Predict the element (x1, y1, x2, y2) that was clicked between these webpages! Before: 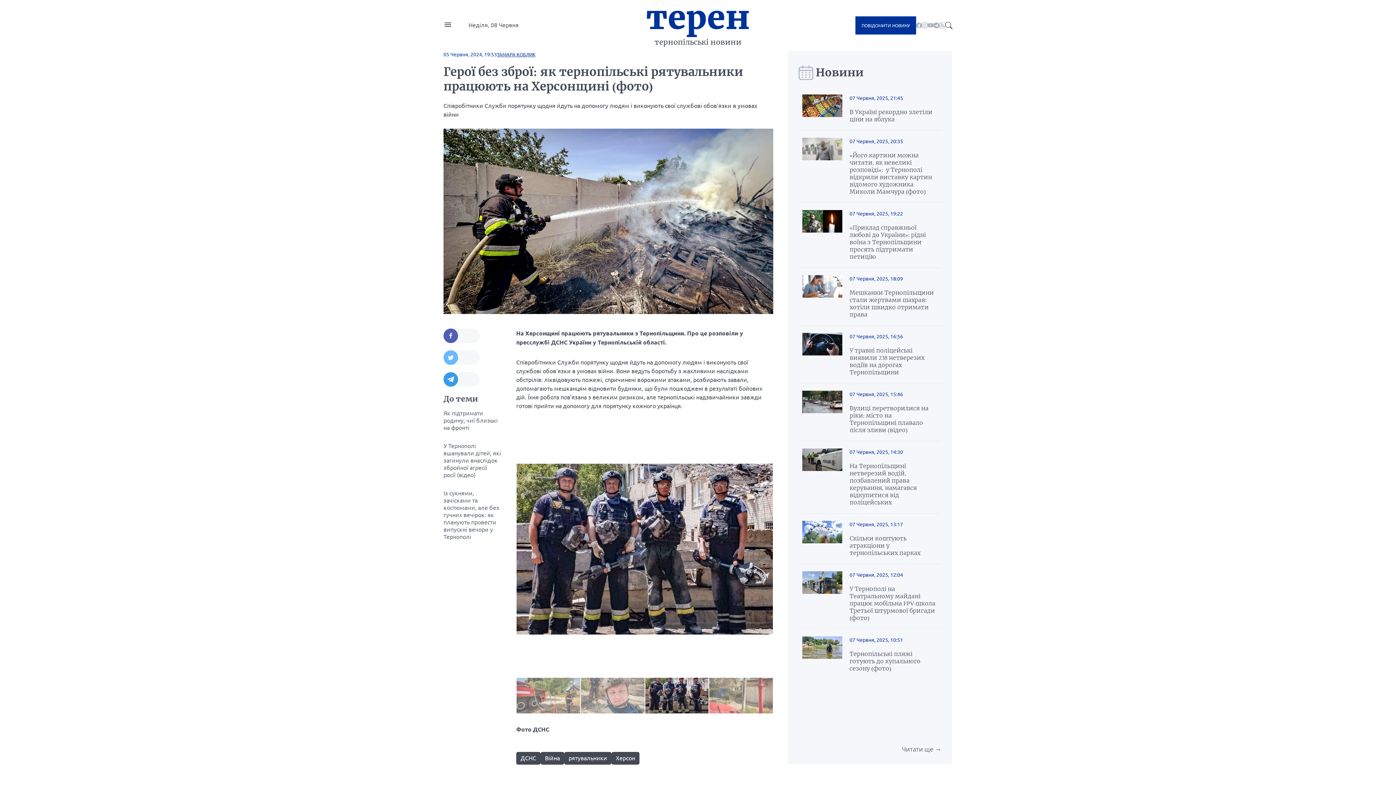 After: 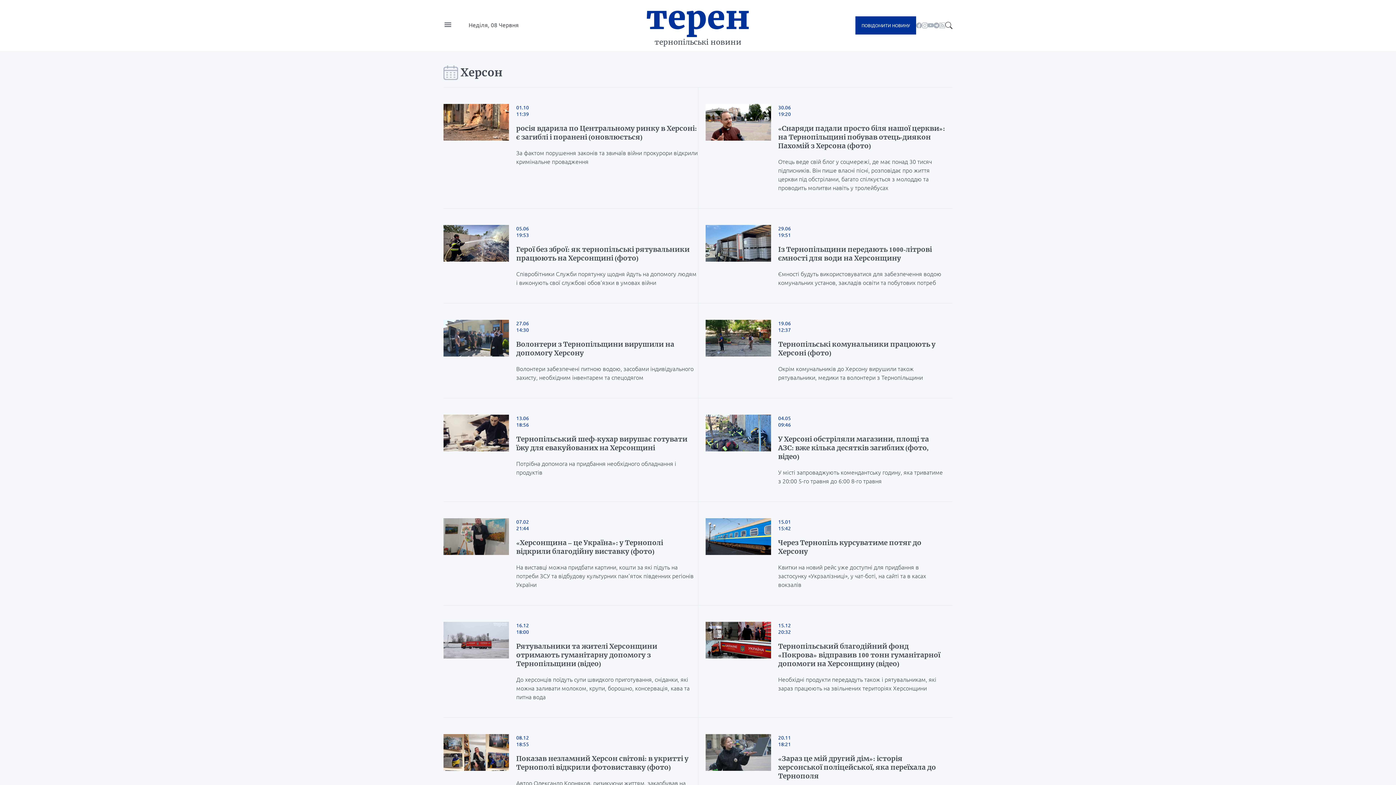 Action: bbox: (611, 752, 639, 765) label: Херсон